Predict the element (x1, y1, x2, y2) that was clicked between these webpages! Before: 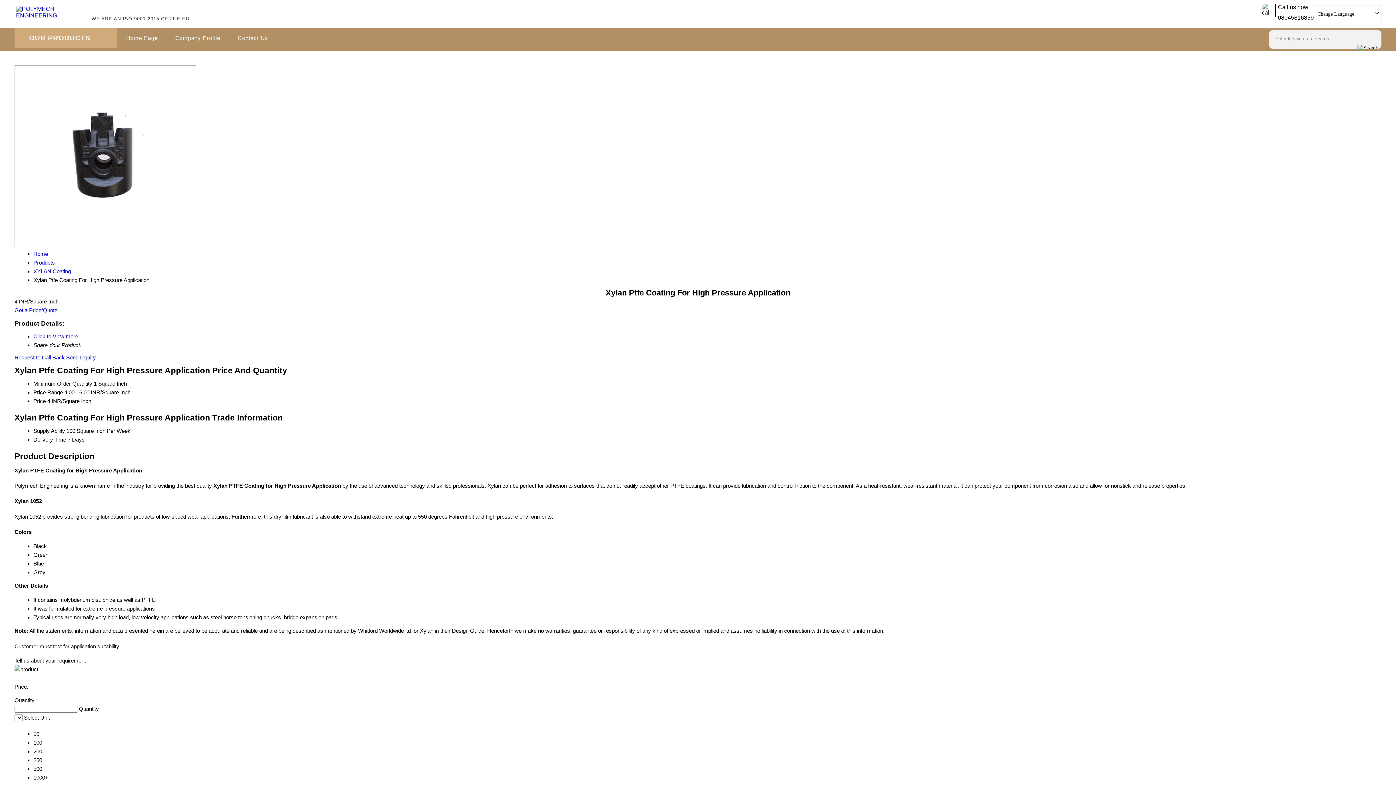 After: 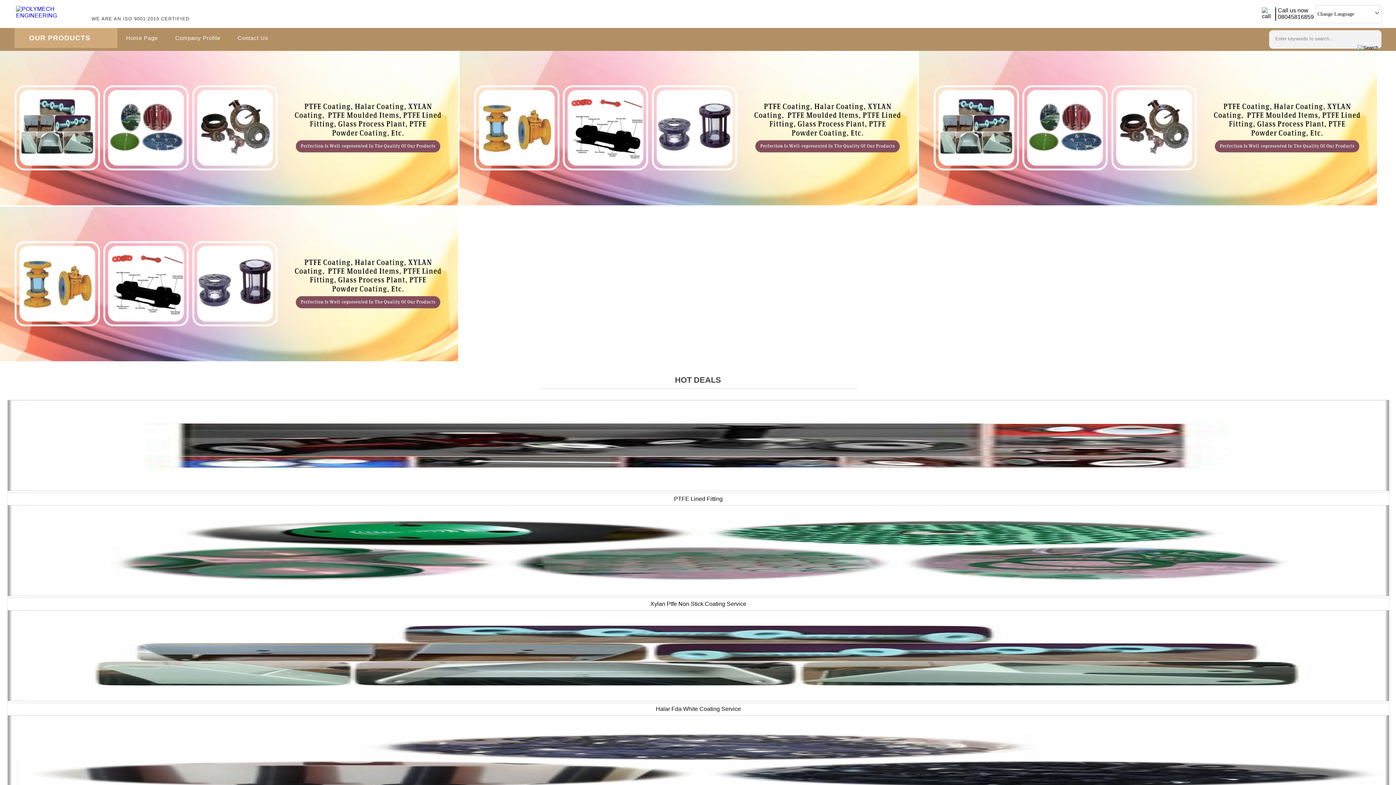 Action: bbox: (14, 12, 90, 18)